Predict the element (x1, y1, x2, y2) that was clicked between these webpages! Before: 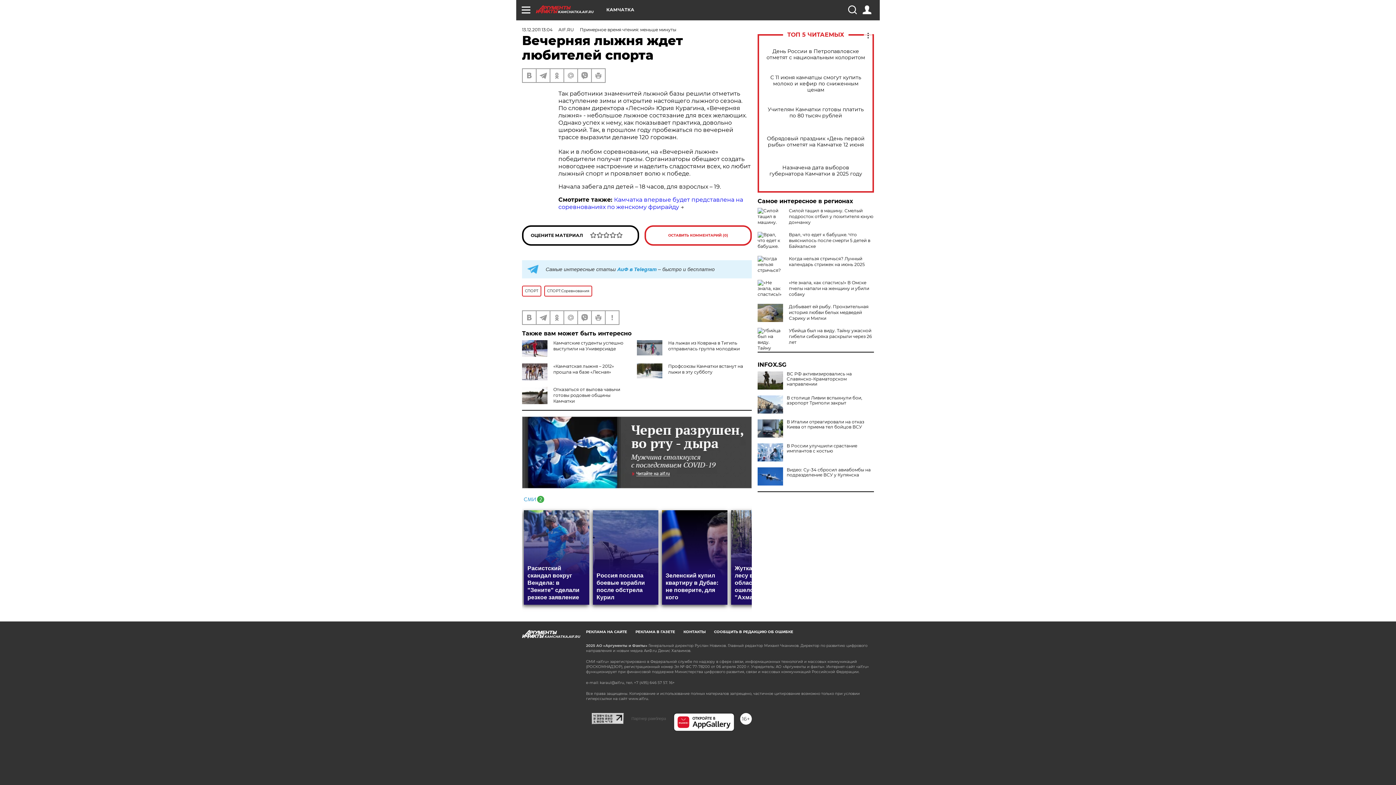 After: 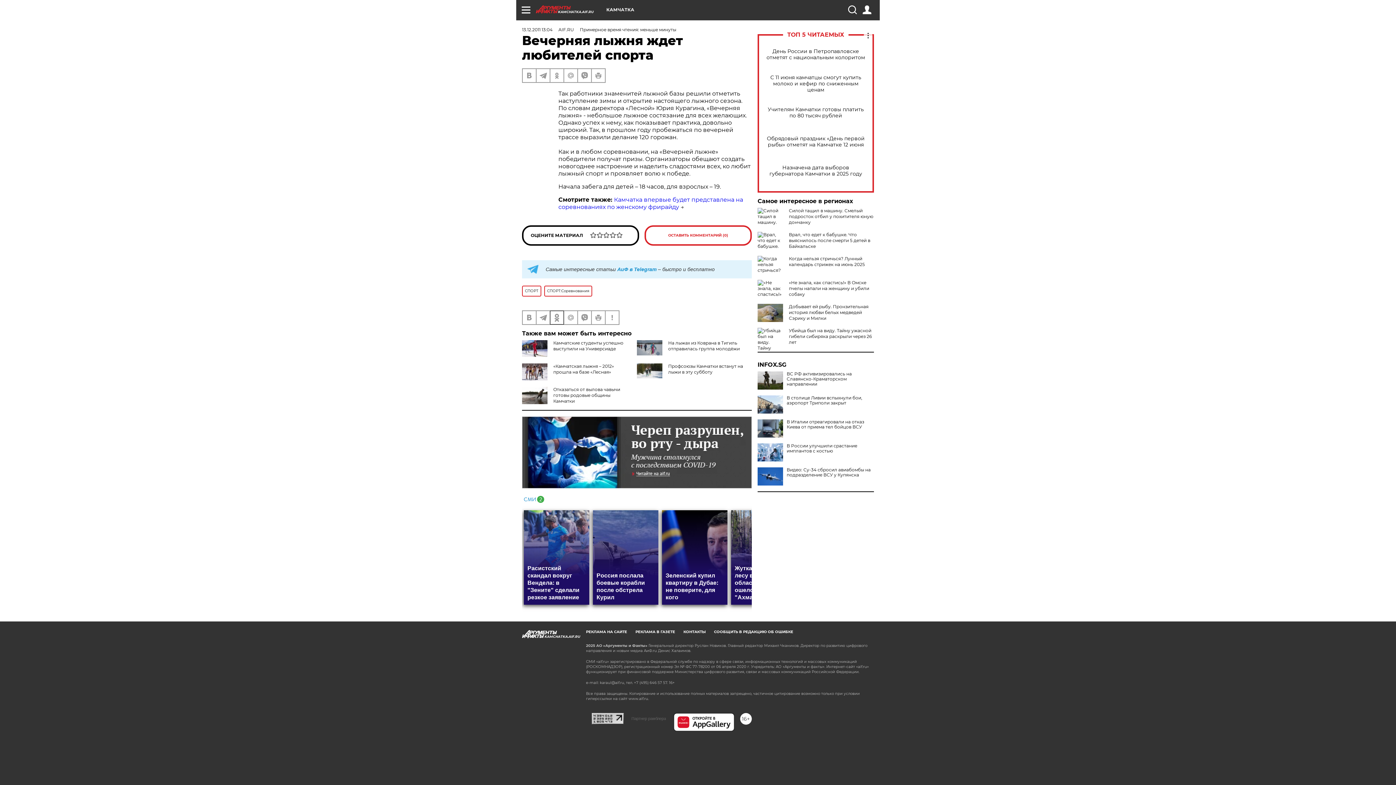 Action: bbox: (550, 311, 563, 324)